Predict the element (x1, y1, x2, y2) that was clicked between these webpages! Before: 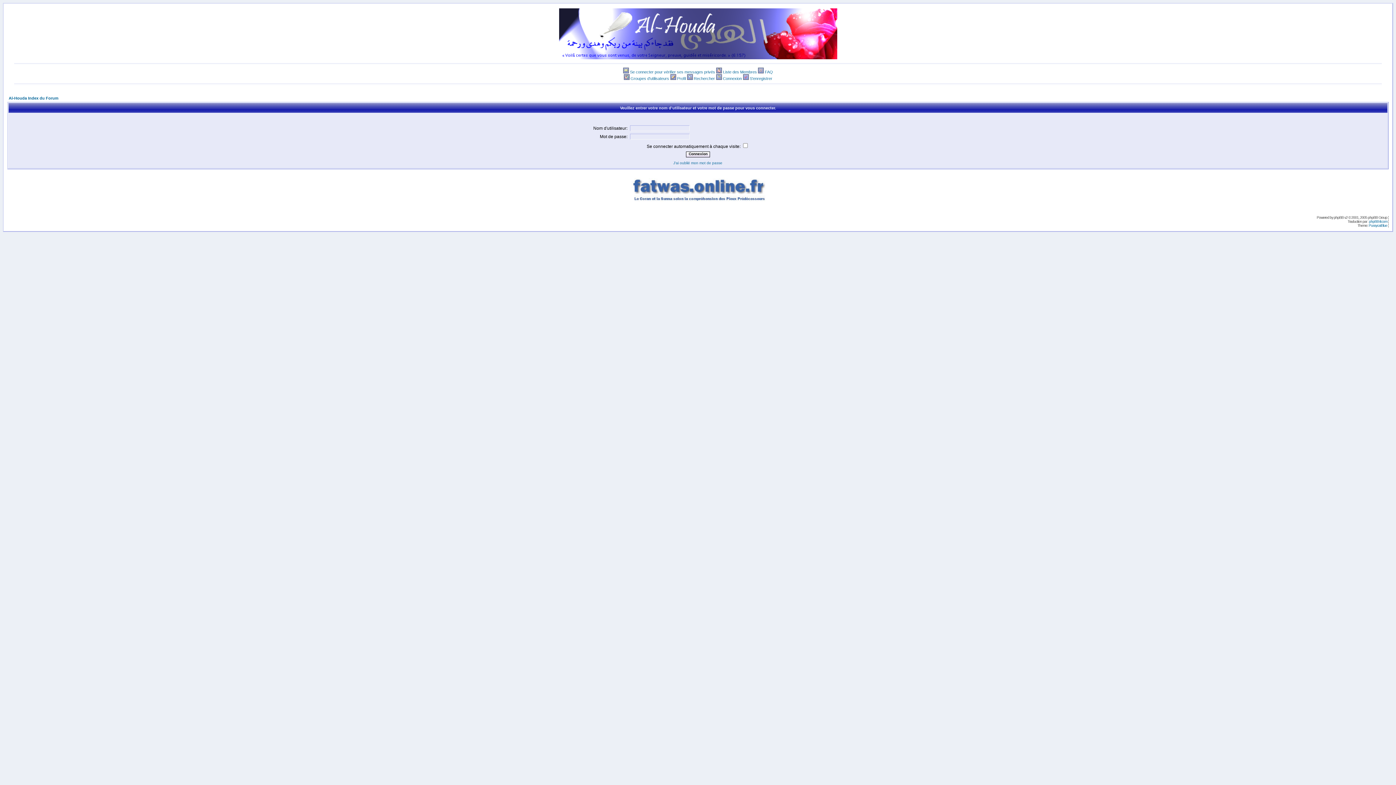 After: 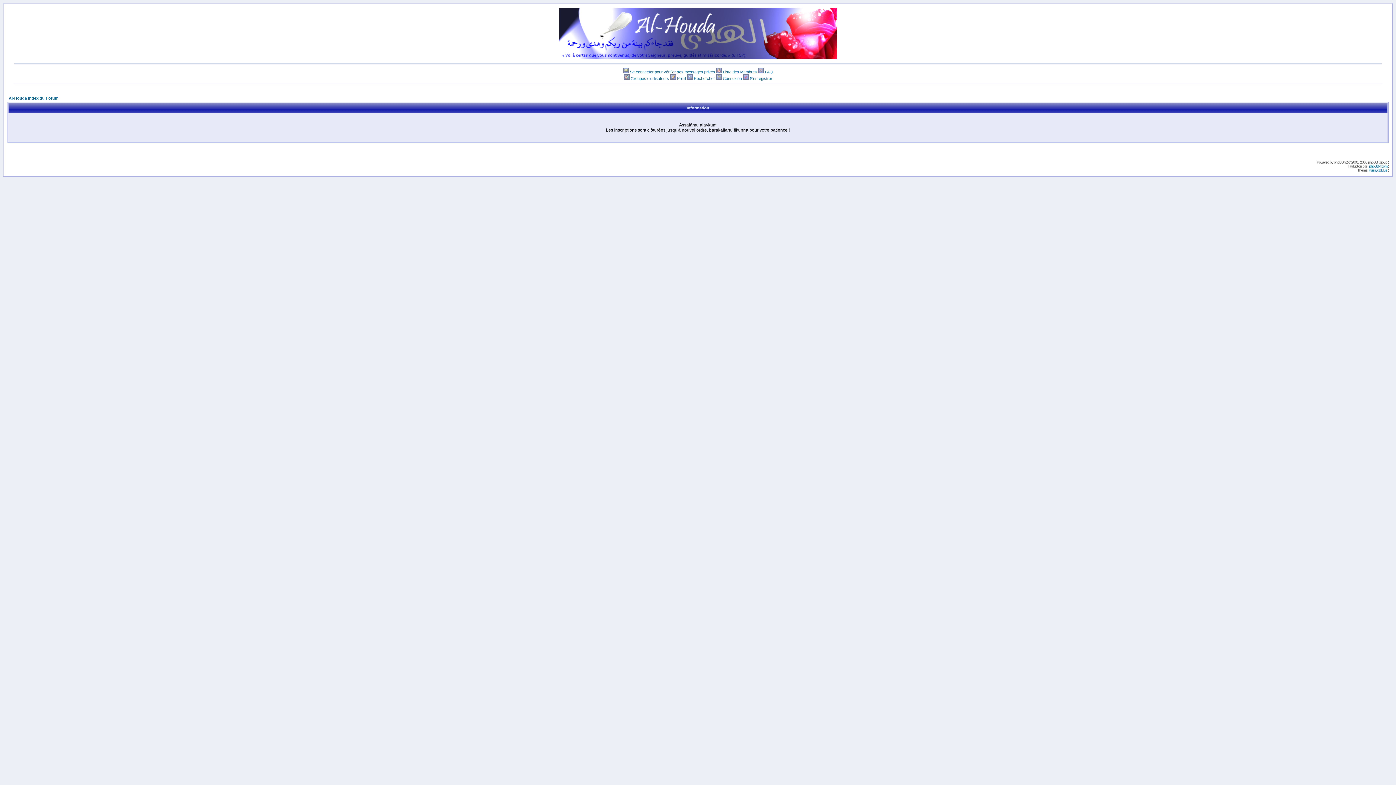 Action: label: S'enregistrer bbox: (750, 76, 772, 80)